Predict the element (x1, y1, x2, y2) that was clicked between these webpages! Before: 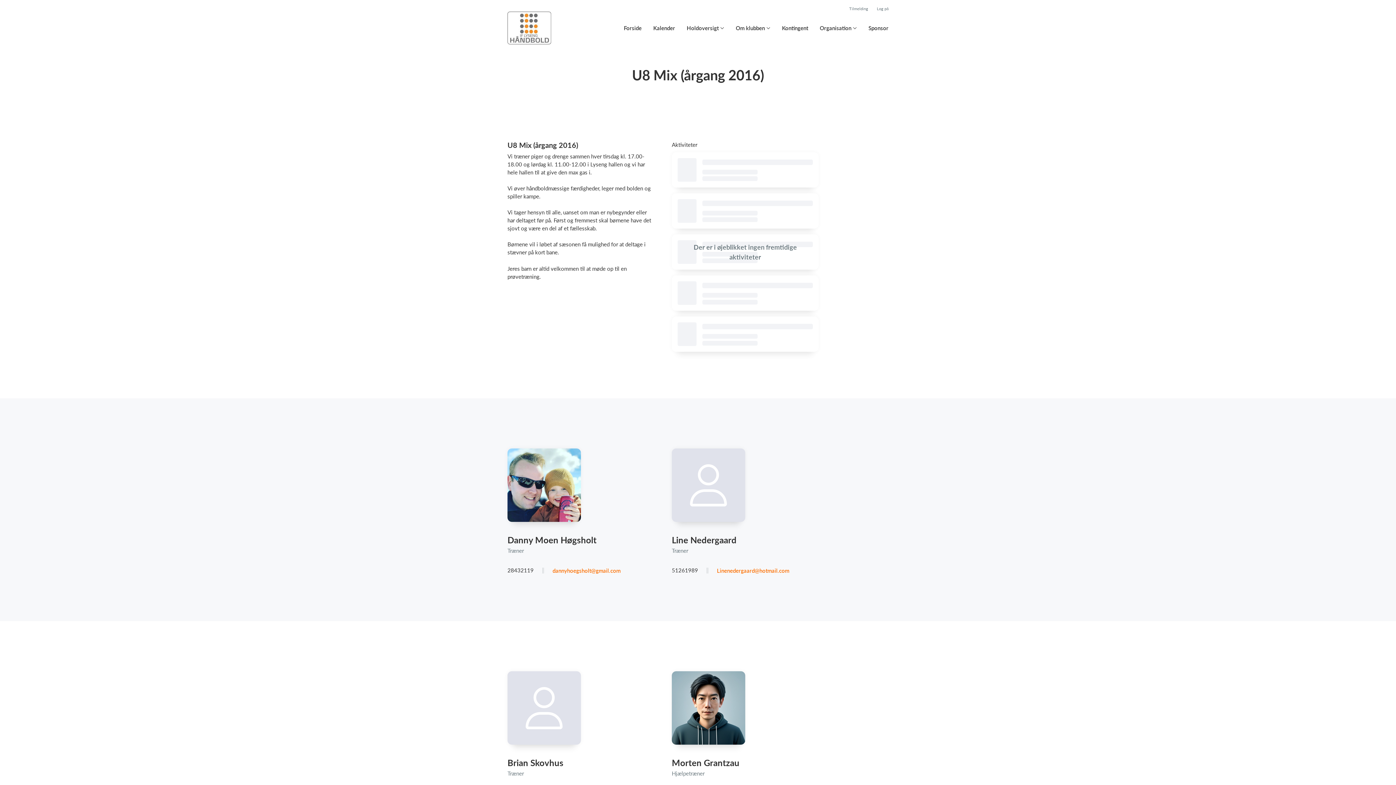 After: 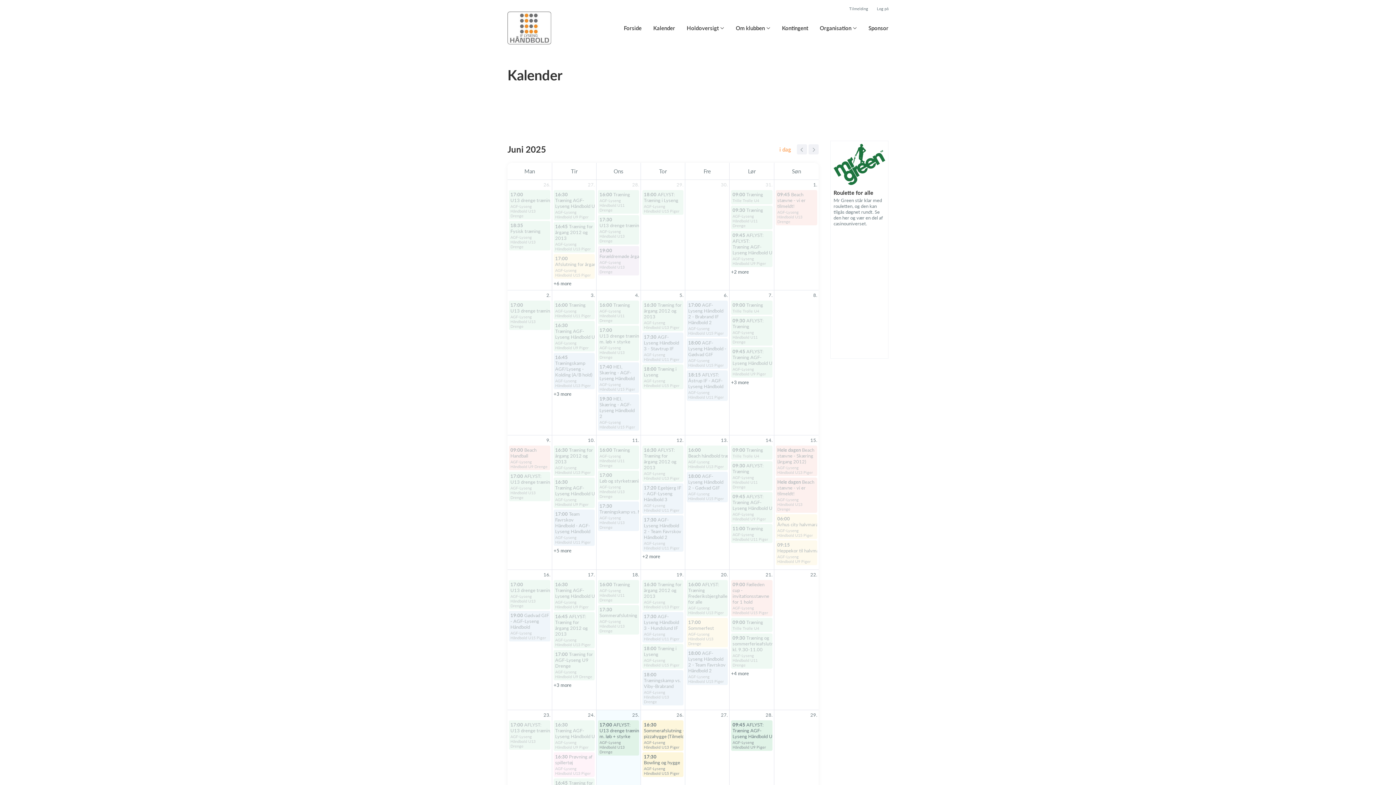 Action: bbox: (653, 24, 675, 32) label: Kalender